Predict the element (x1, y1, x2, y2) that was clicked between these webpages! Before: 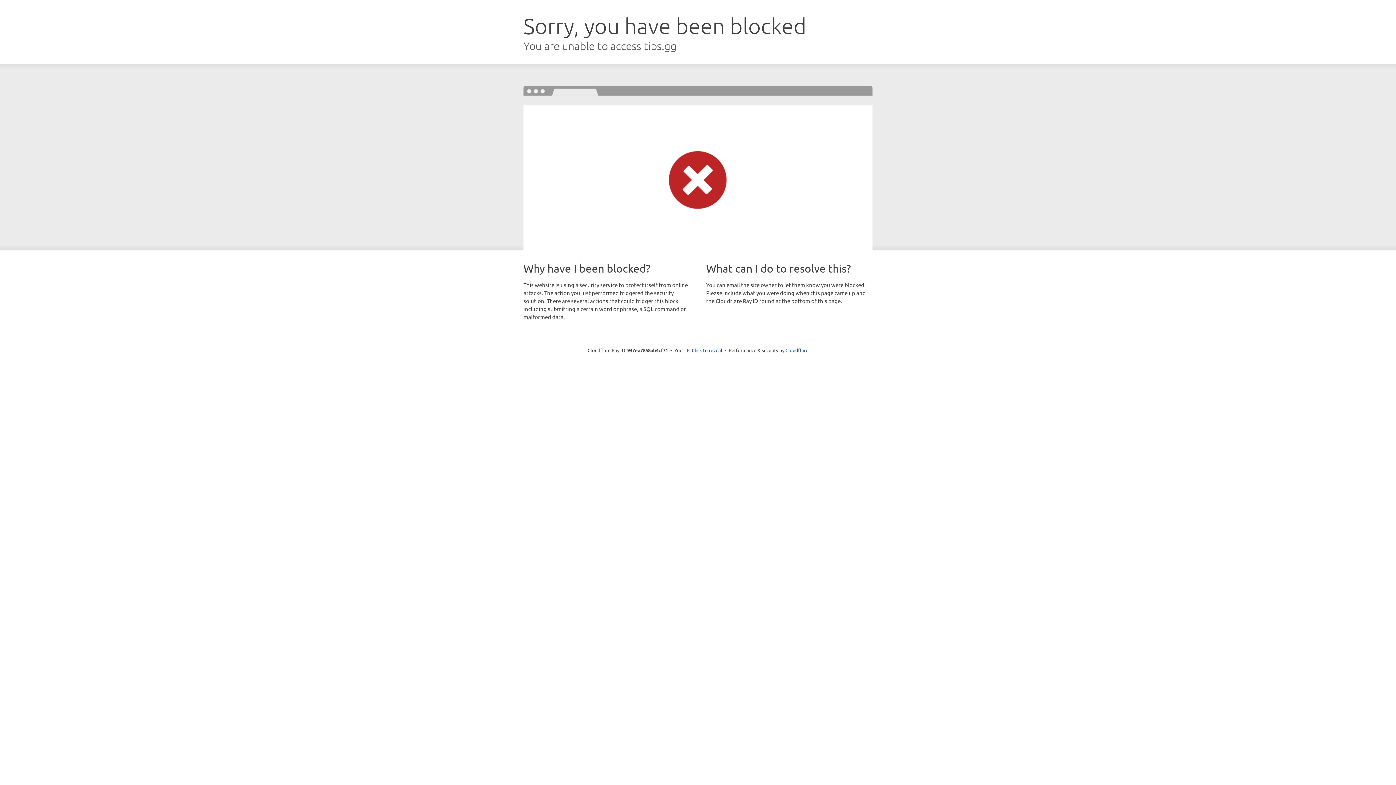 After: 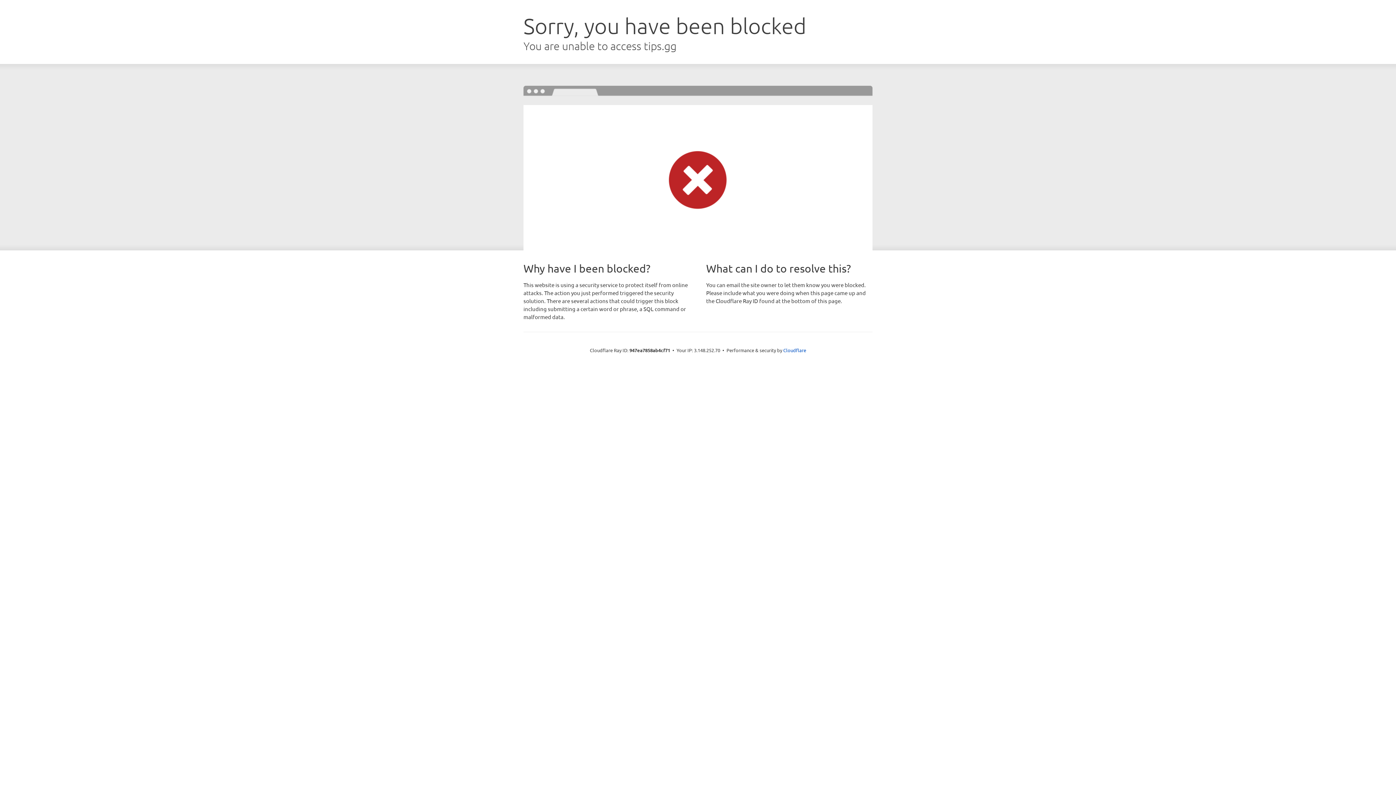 Action: label: Click to reveal bbox: (692, 346, 722, 353)